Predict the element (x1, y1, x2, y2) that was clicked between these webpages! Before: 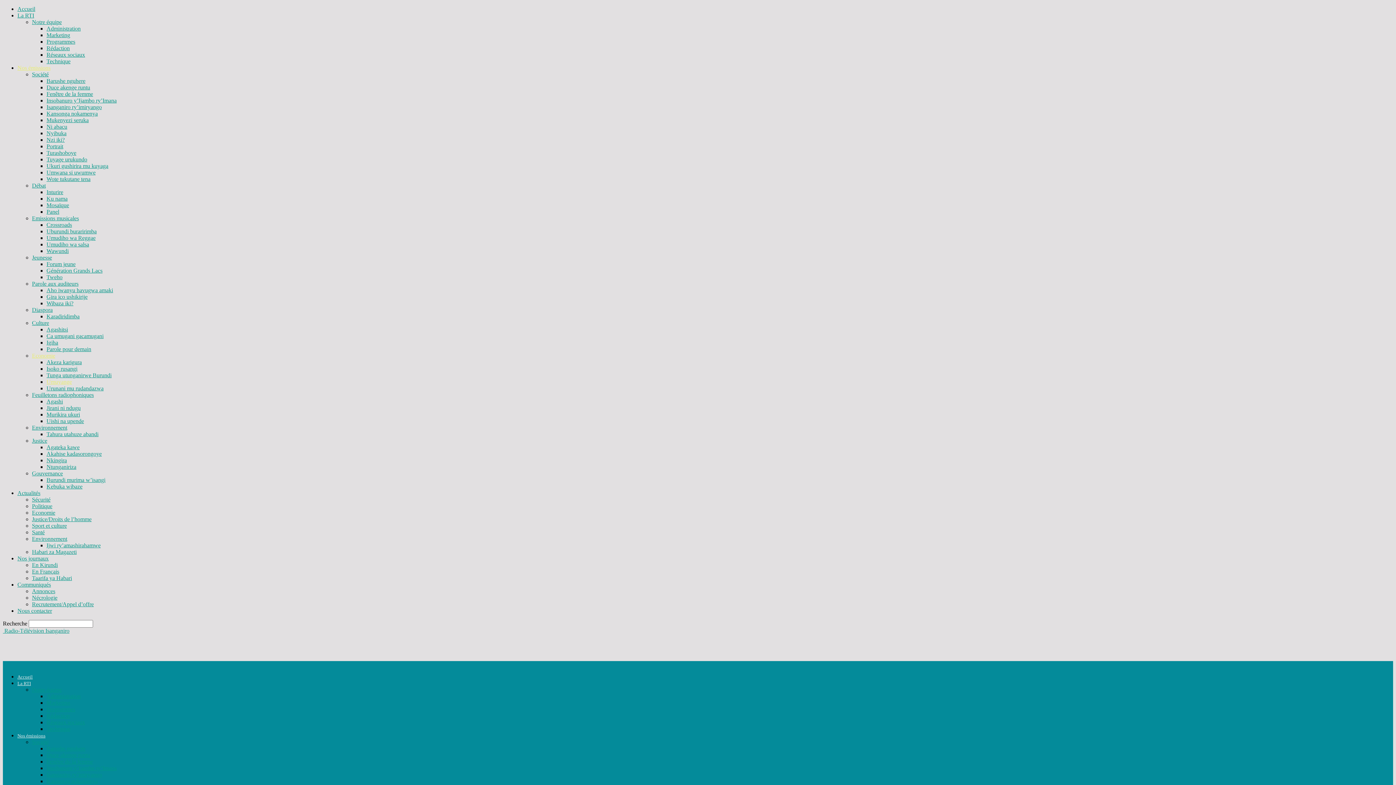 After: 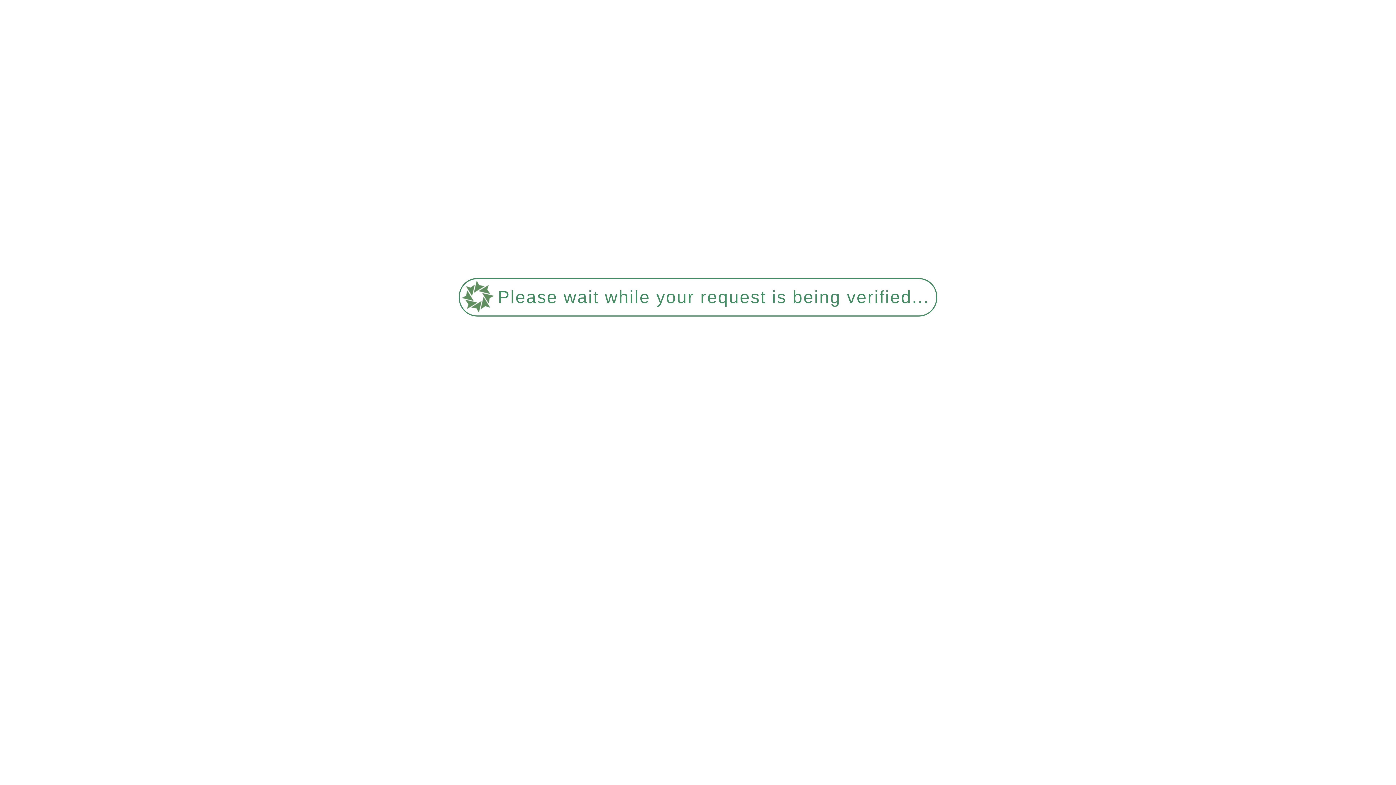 Action: bbox: (46, 104, 101, 110) label: Isanganiro ry’imiryango